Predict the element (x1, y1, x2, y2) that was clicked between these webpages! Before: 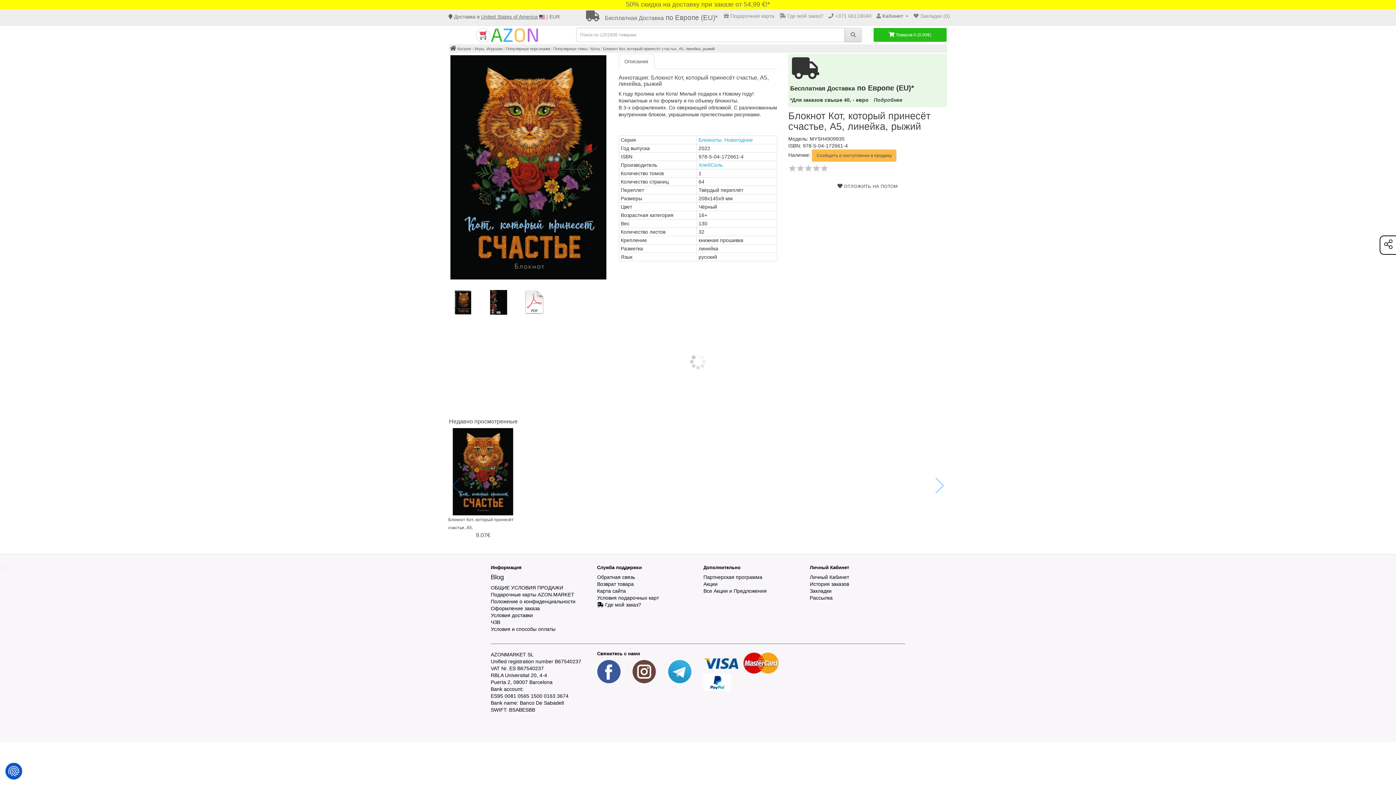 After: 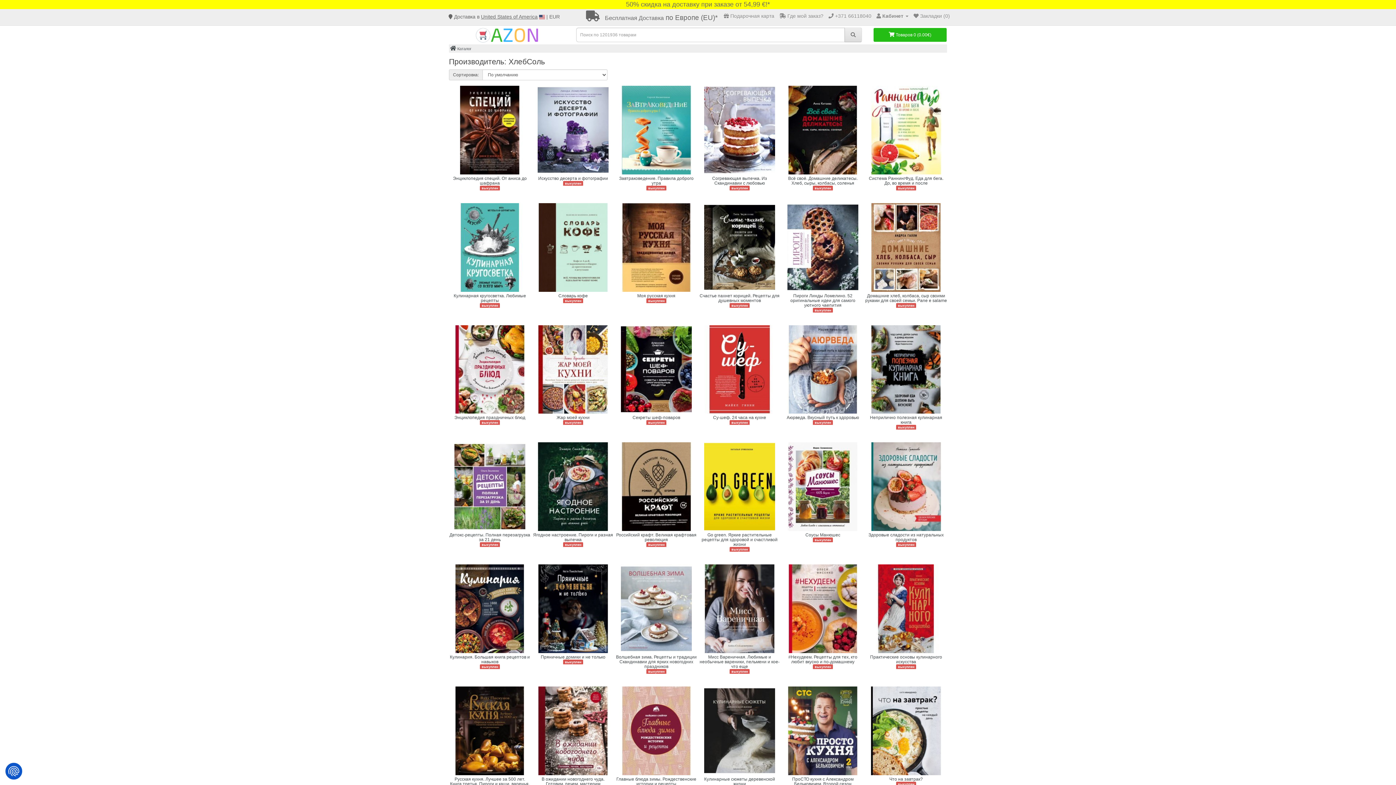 Action: bbox: (698, 162, 722, 168) label: ХлебСоль